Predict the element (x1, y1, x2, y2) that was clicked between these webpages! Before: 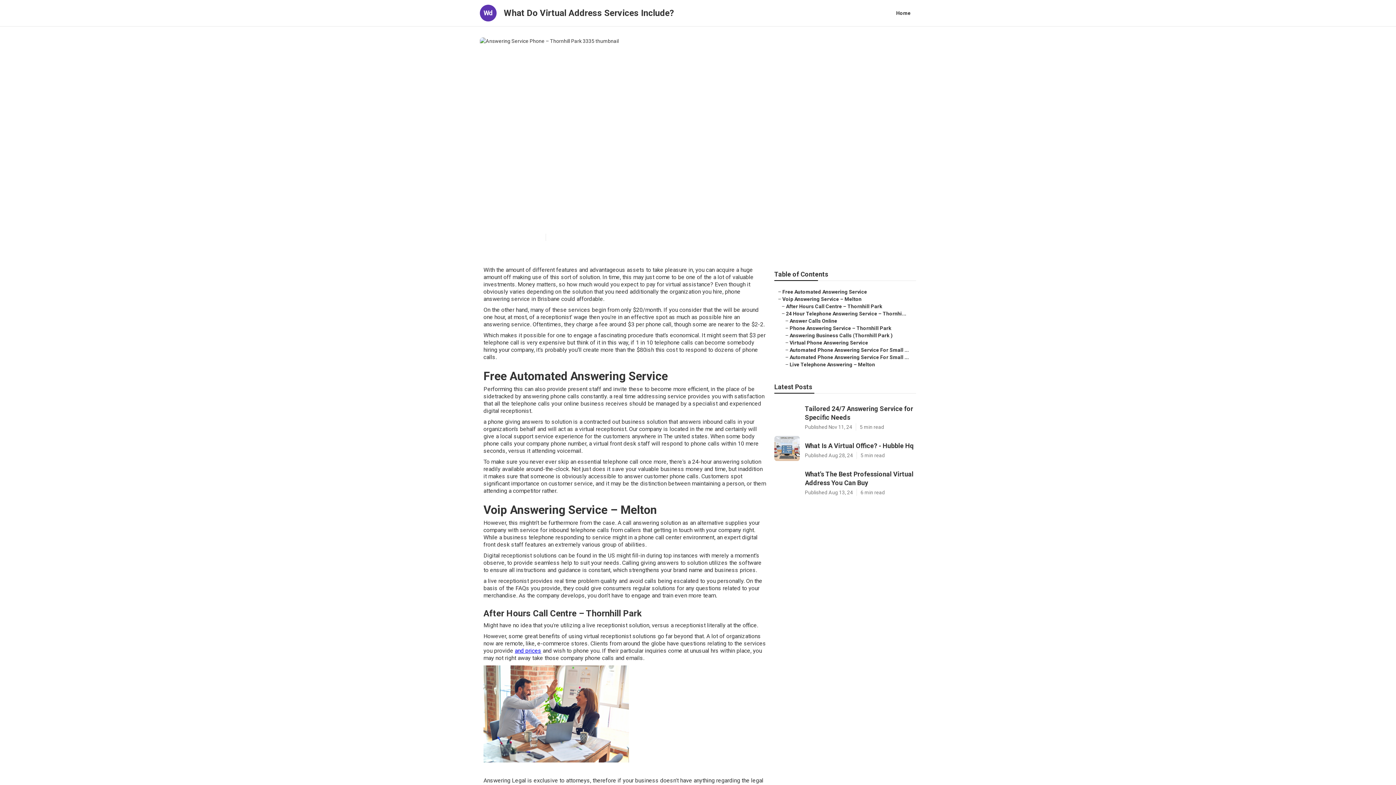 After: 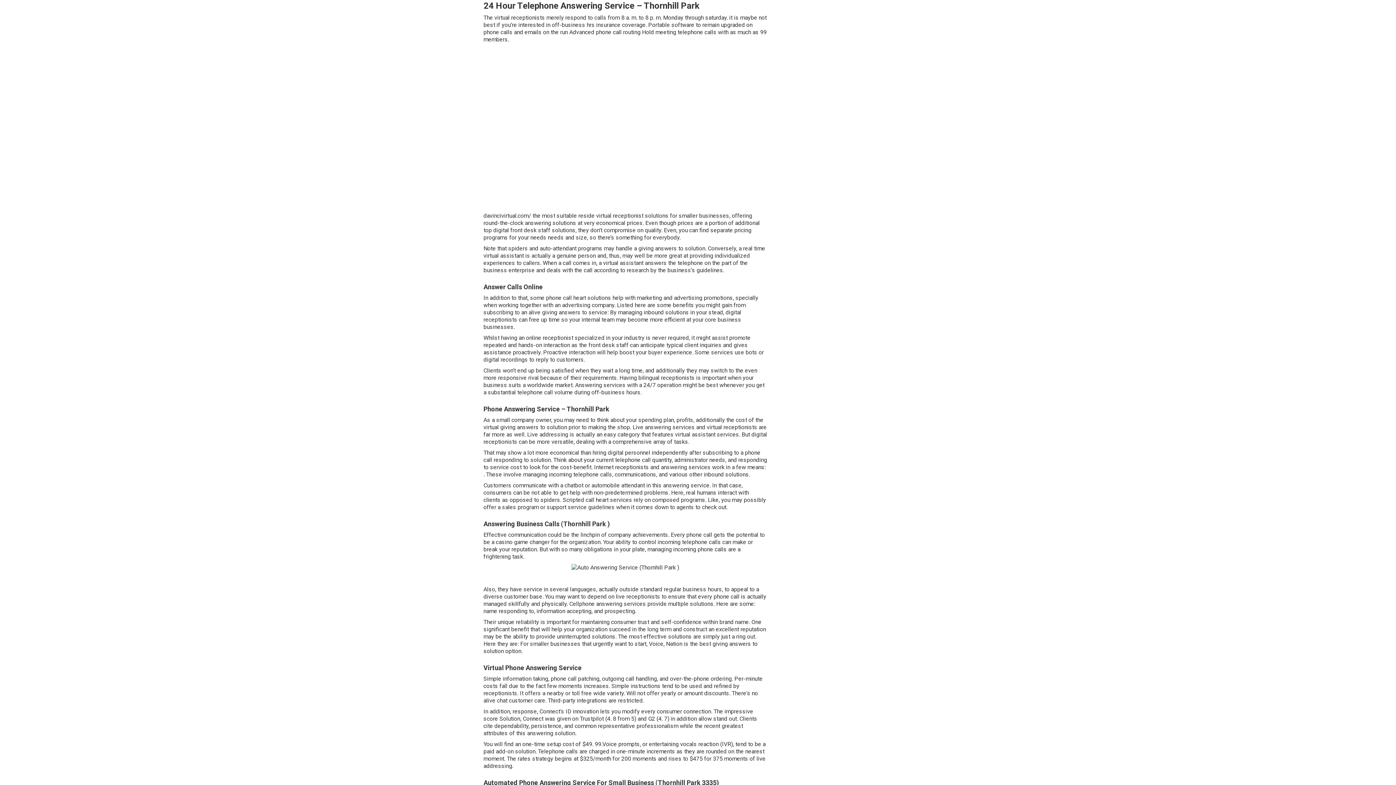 Action: label: 24 Hour Telephone Answering Service – Thornhi... bbox: (786, 310, 906, 316)